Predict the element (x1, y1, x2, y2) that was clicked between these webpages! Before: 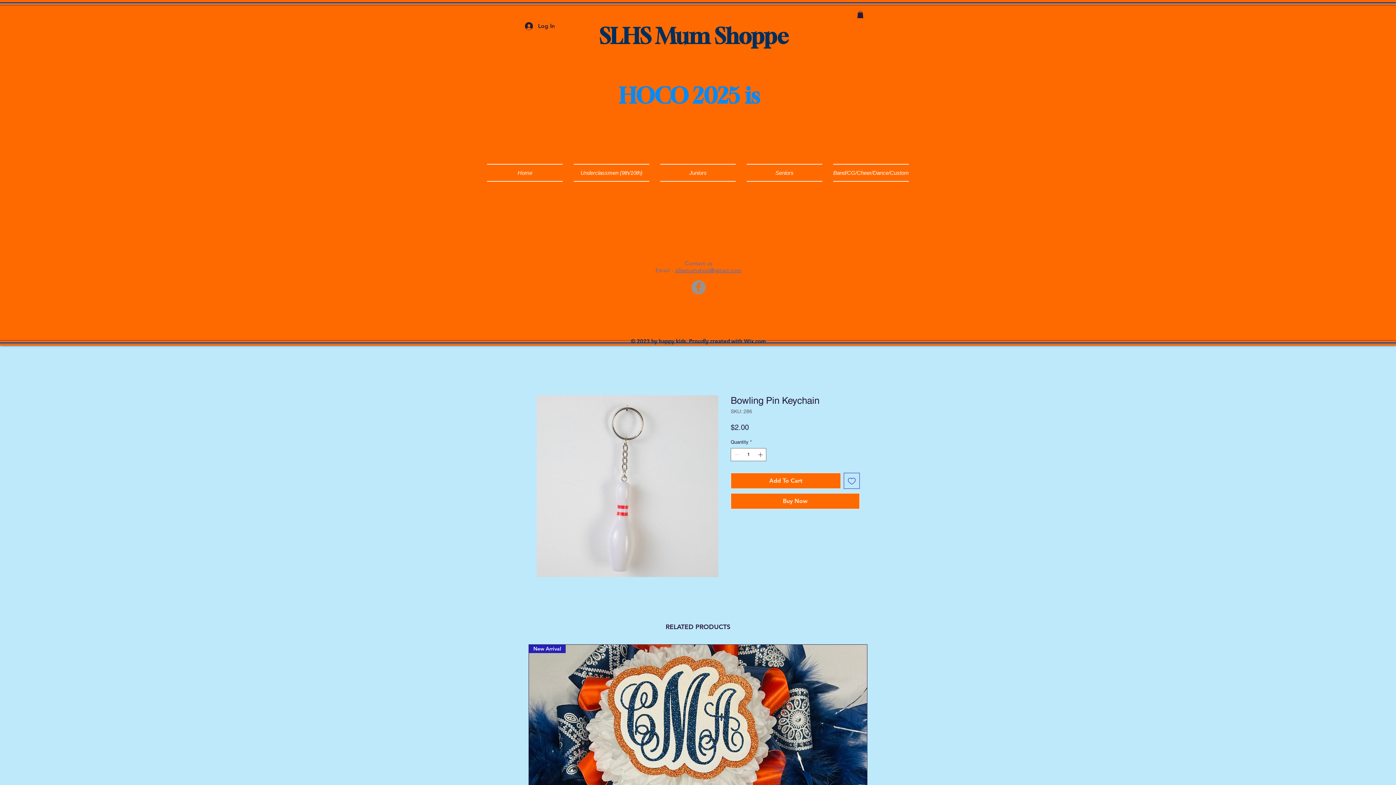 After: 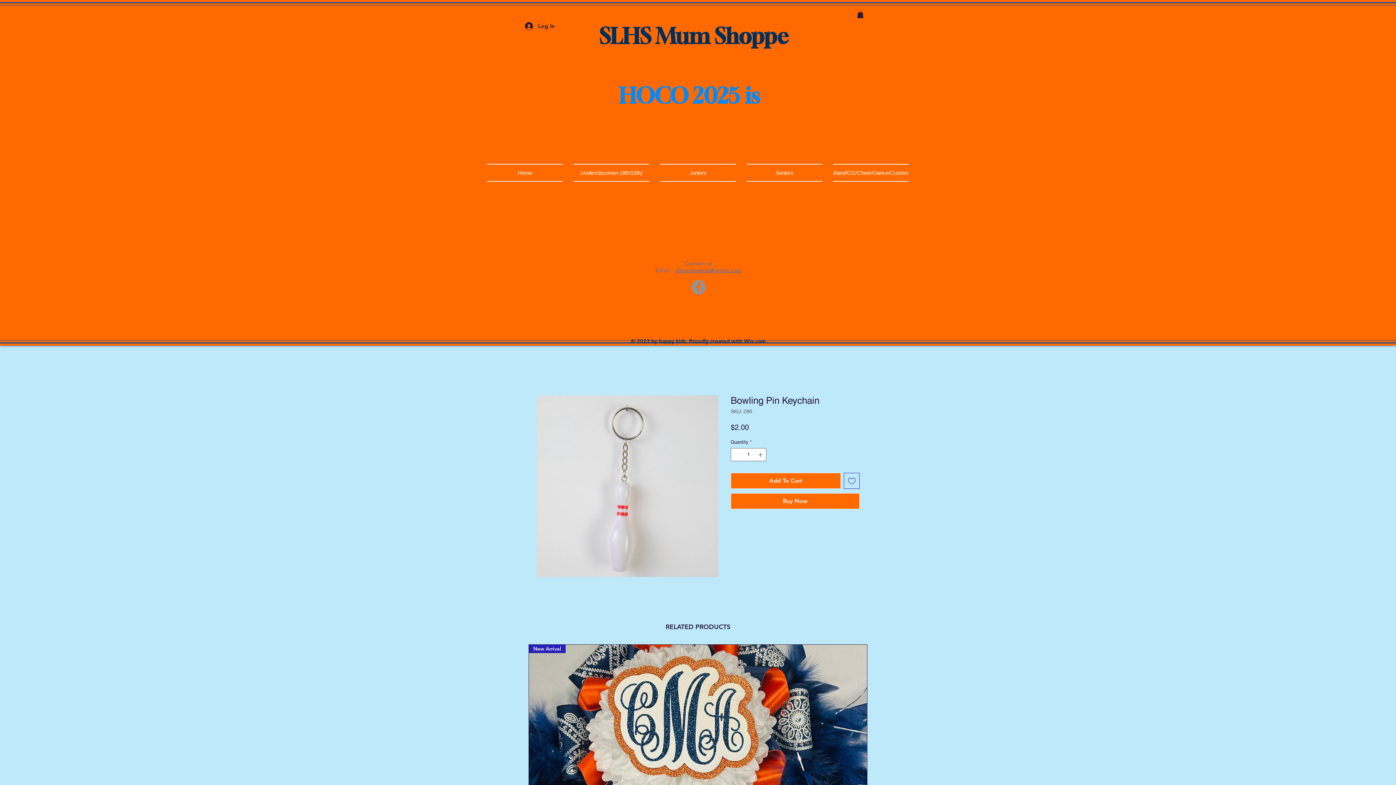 Action: bbox: (568, 164, 654, 181) label: Underclassmen (9th/10th)